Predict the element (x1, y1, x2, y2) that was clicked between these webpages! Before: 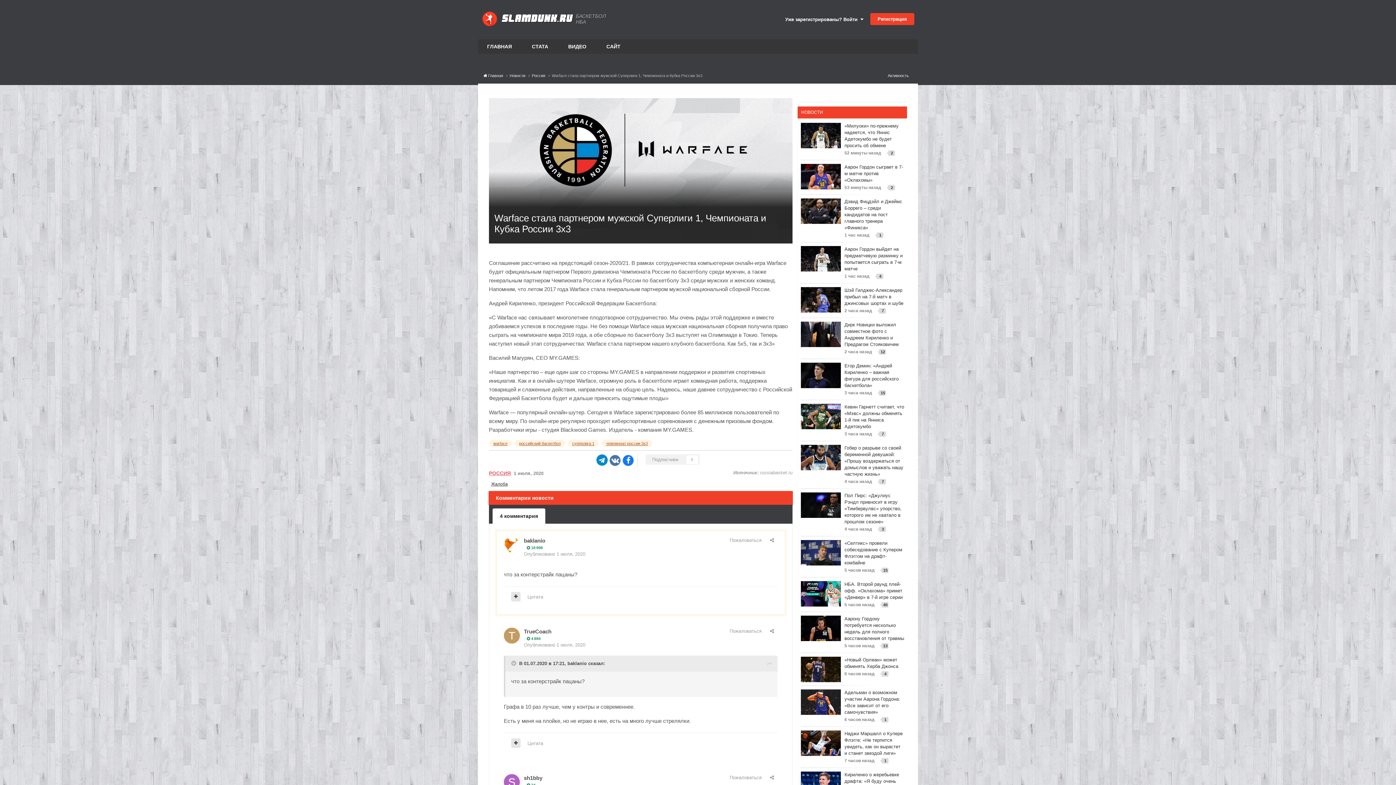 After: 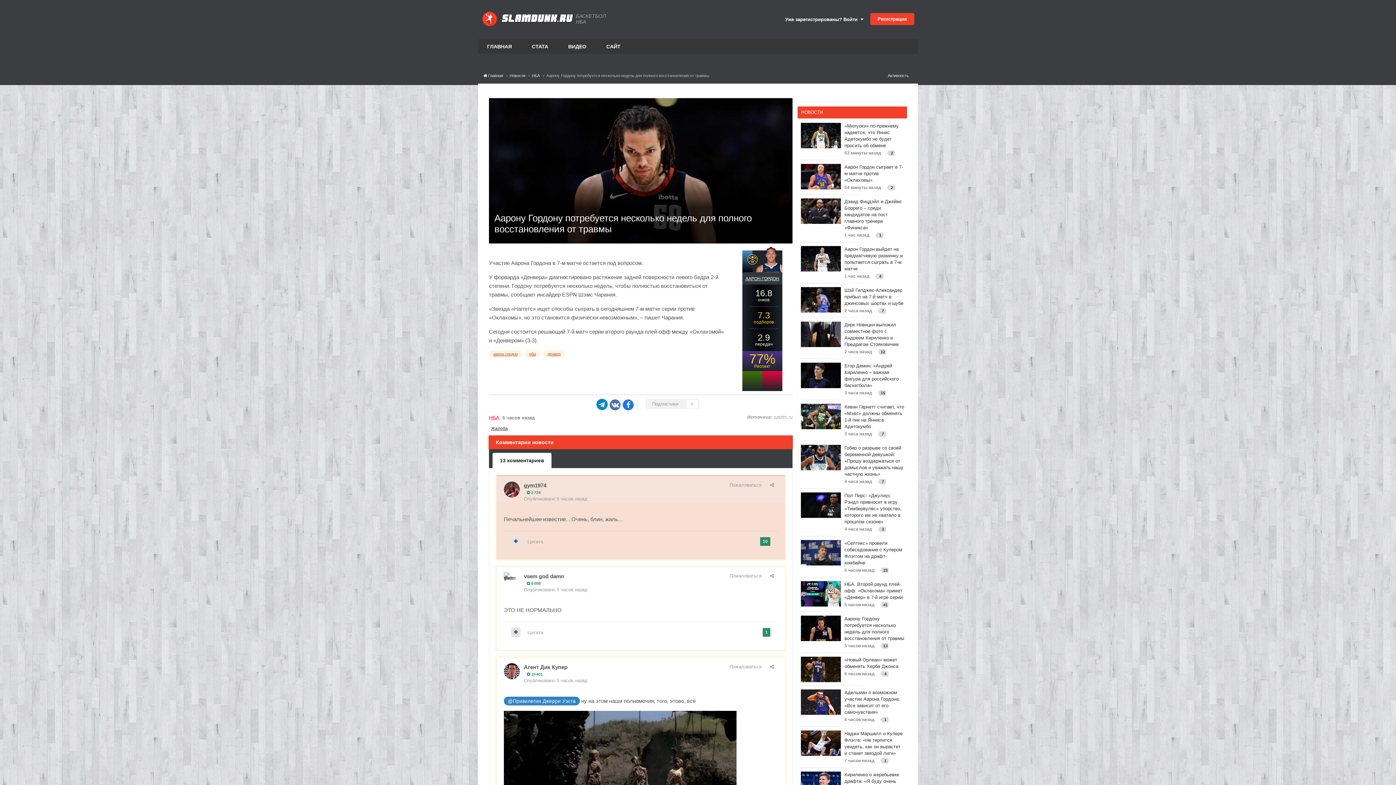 Action: bbox: (801, 616, 904, 649) label: Аарону Гордону потребуется несколько недель для полного восстановления от травмы
5 часов назад 13